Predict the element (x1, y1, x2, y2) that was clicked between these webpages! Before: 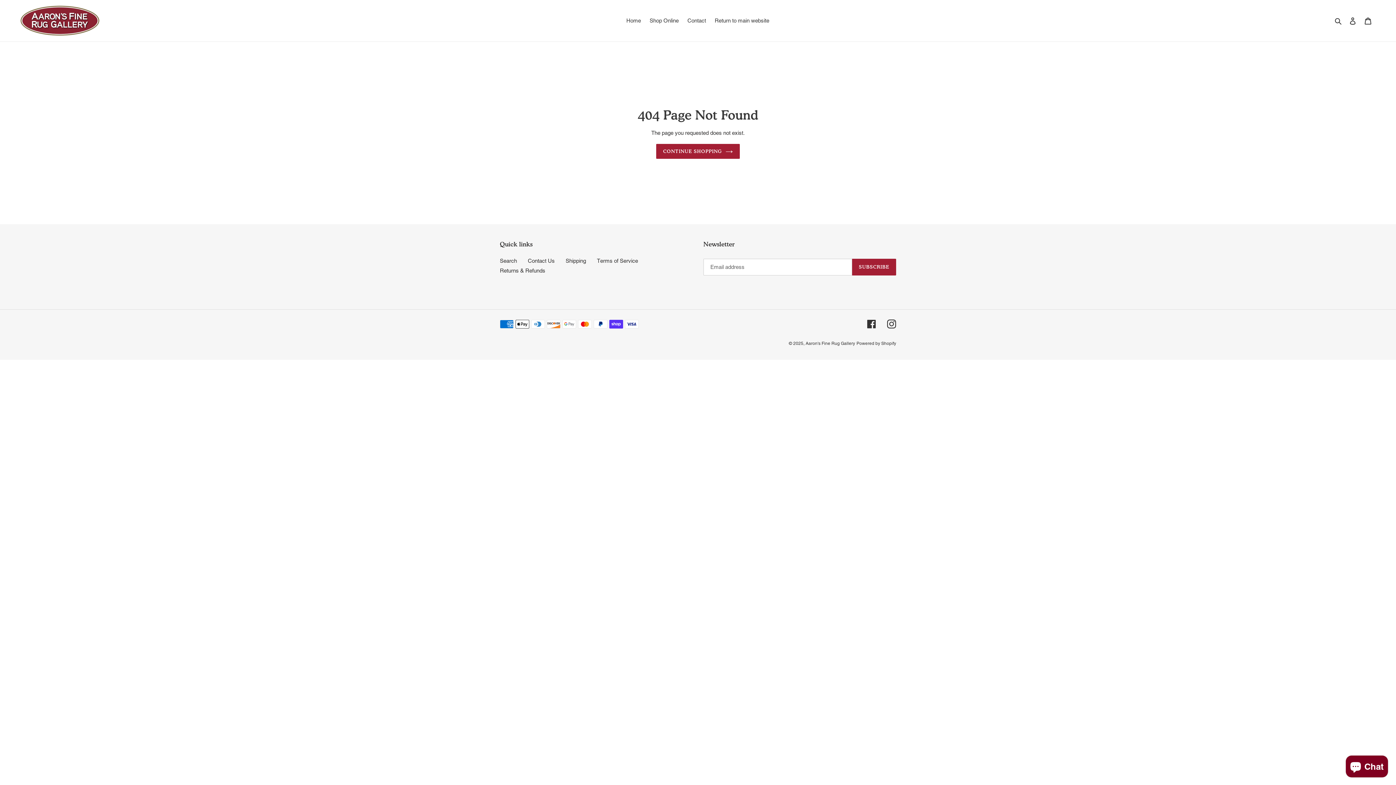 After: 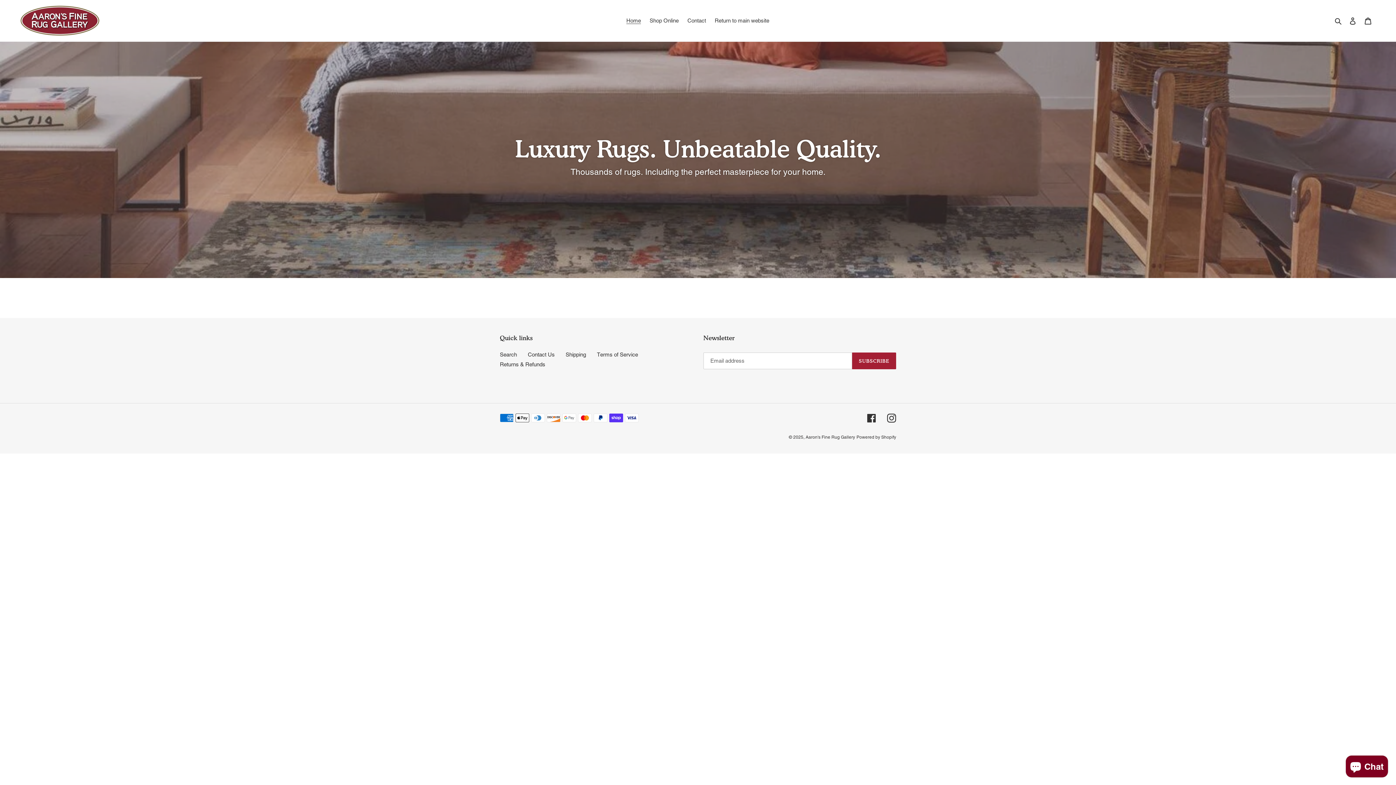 Action: label: Aaron's Fine Rug Gallery bbox: (805, 341, 855, 346)